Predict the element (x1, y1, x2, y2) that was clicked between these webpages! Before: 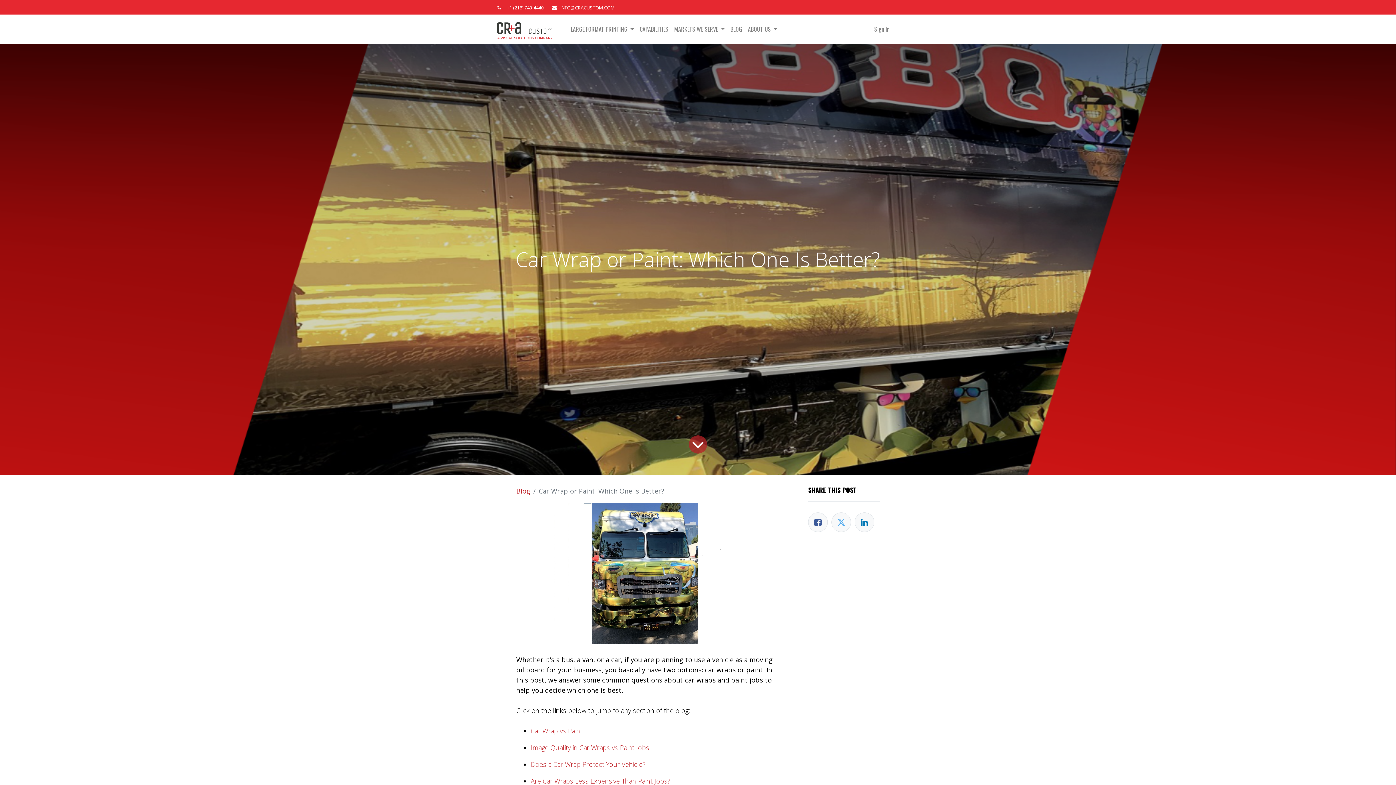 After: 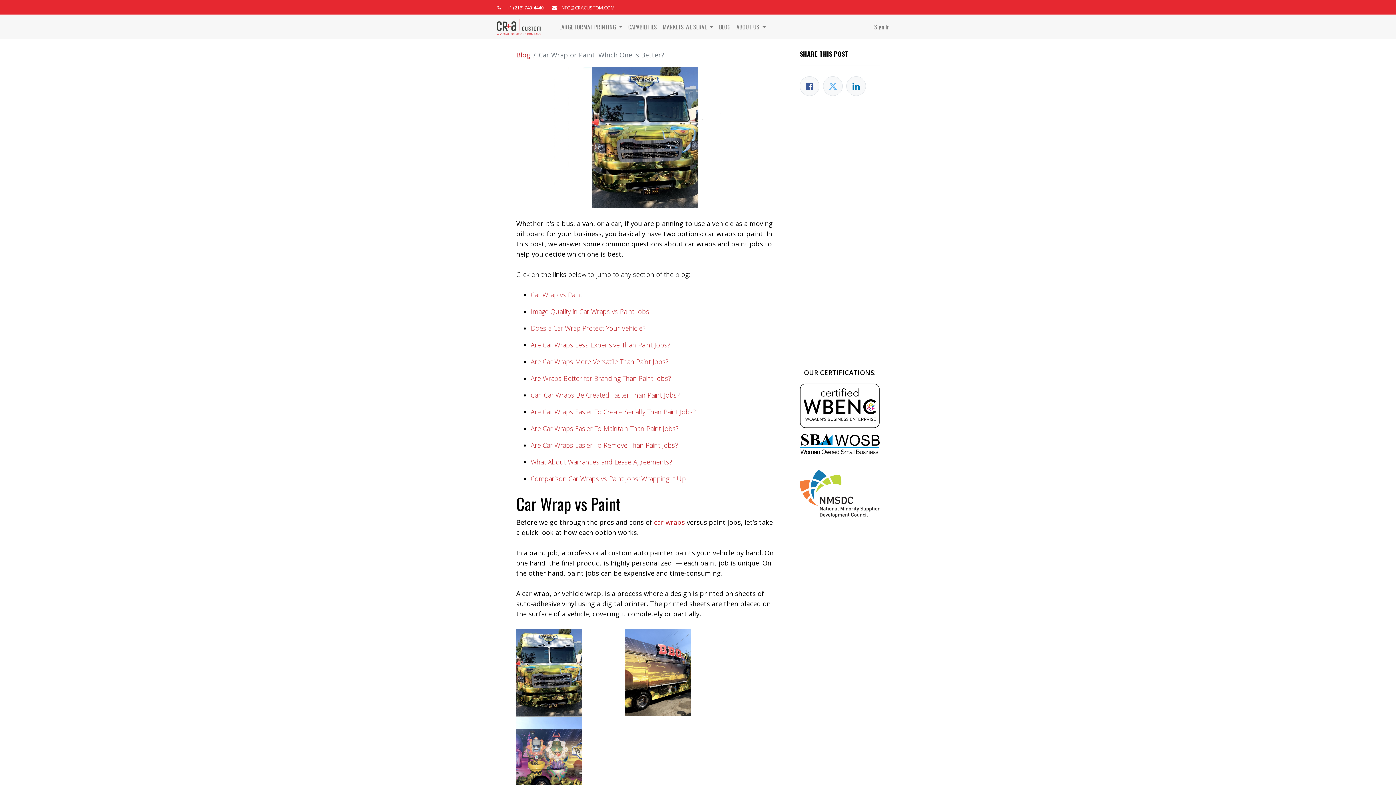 Action: bbox: (689, 435, 707, 453)